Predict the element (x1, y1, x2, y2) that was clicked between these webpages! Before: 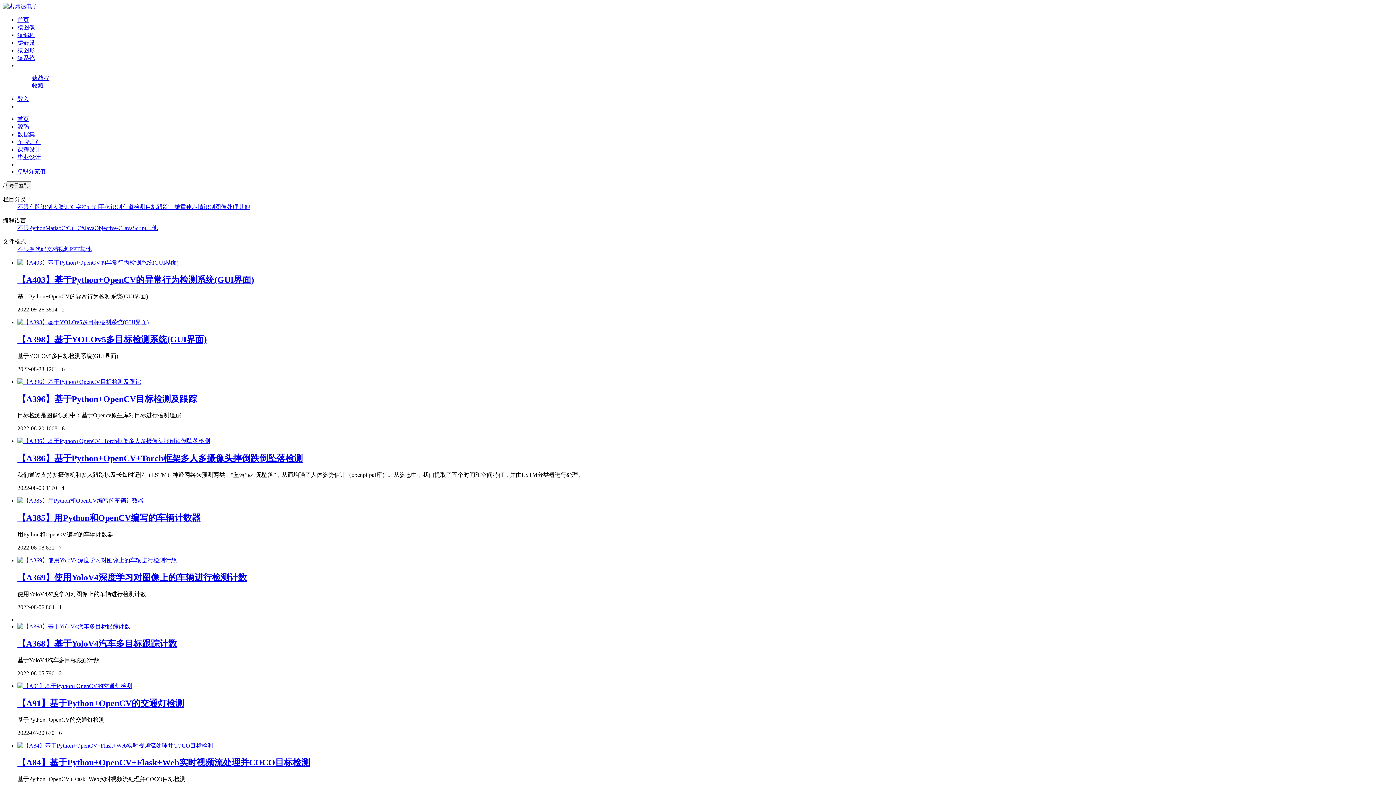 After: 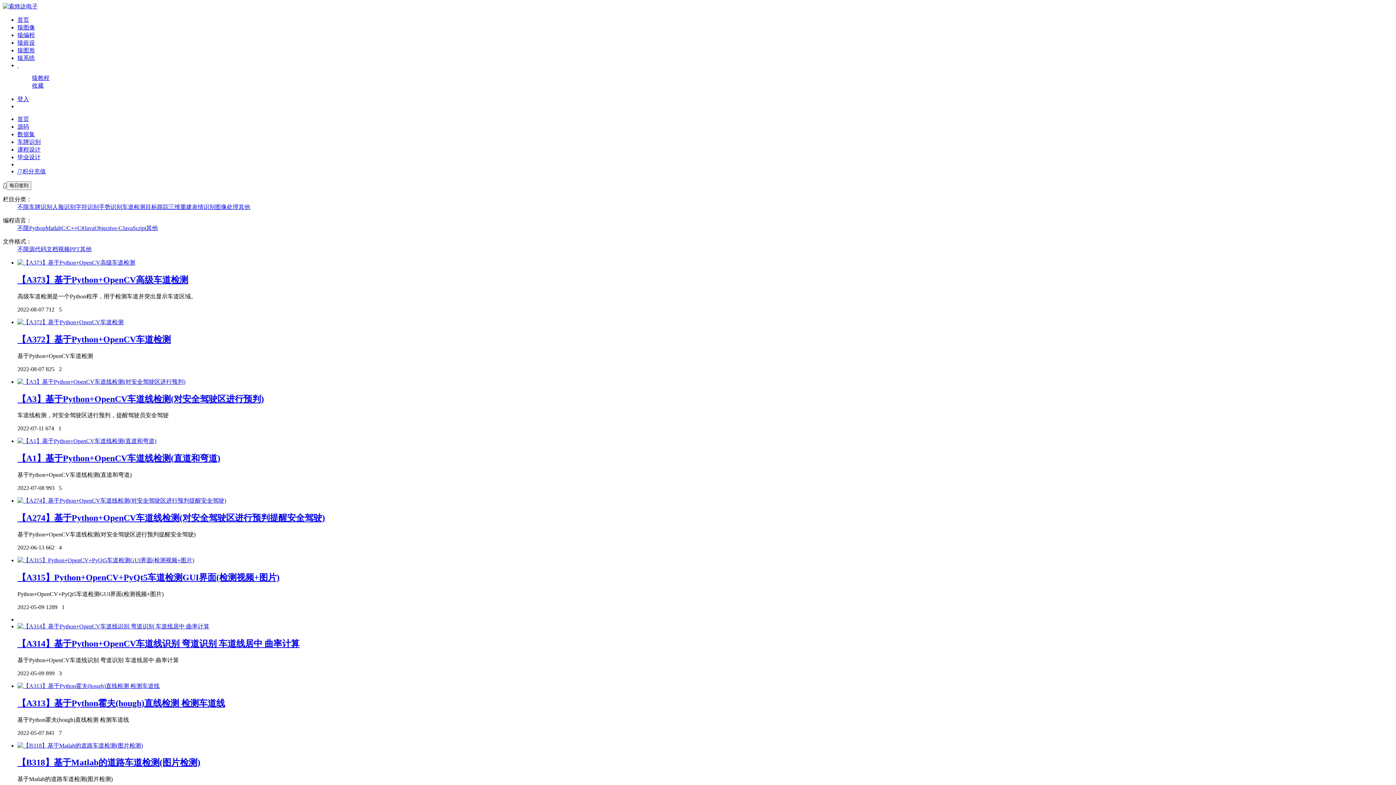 Action: label: 车道检测 bbox: (122, 204, 145, 210)